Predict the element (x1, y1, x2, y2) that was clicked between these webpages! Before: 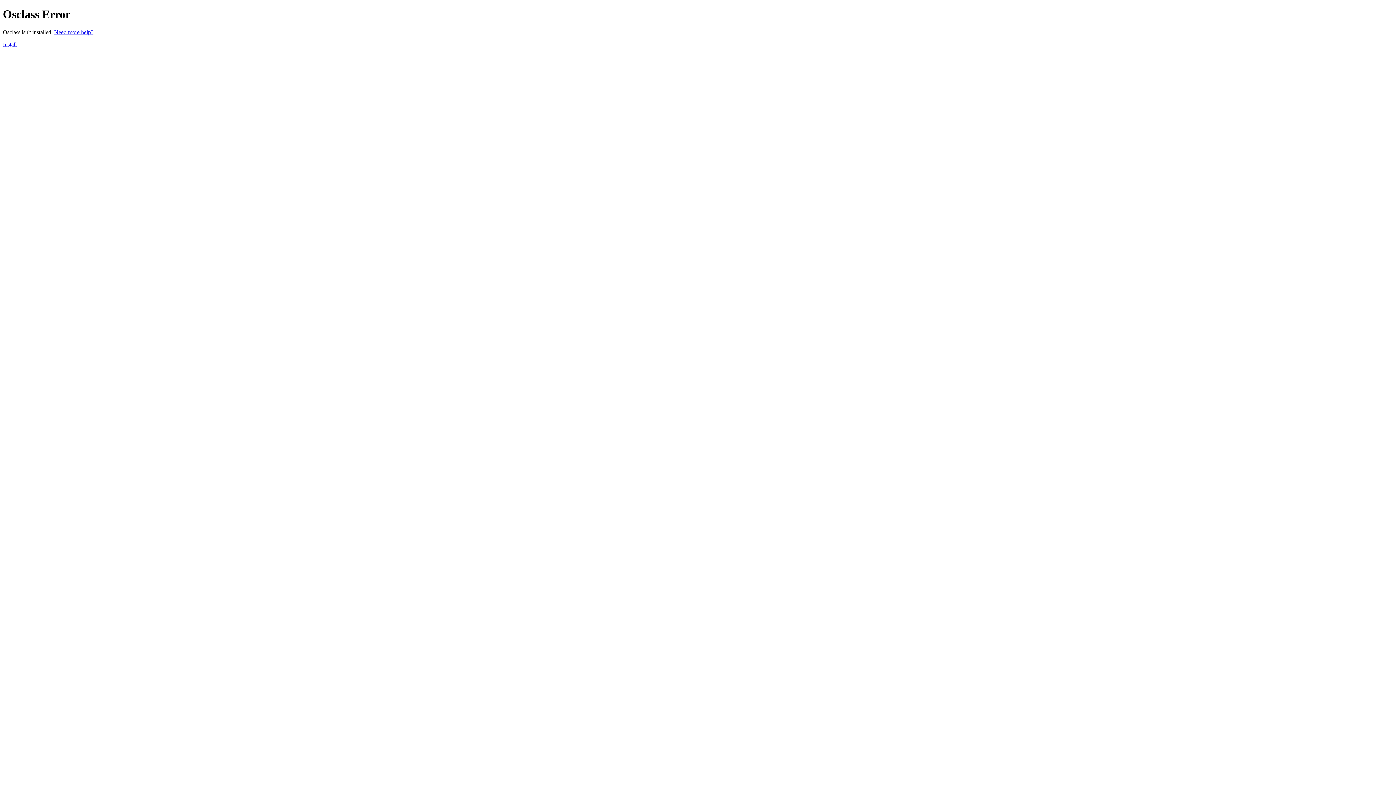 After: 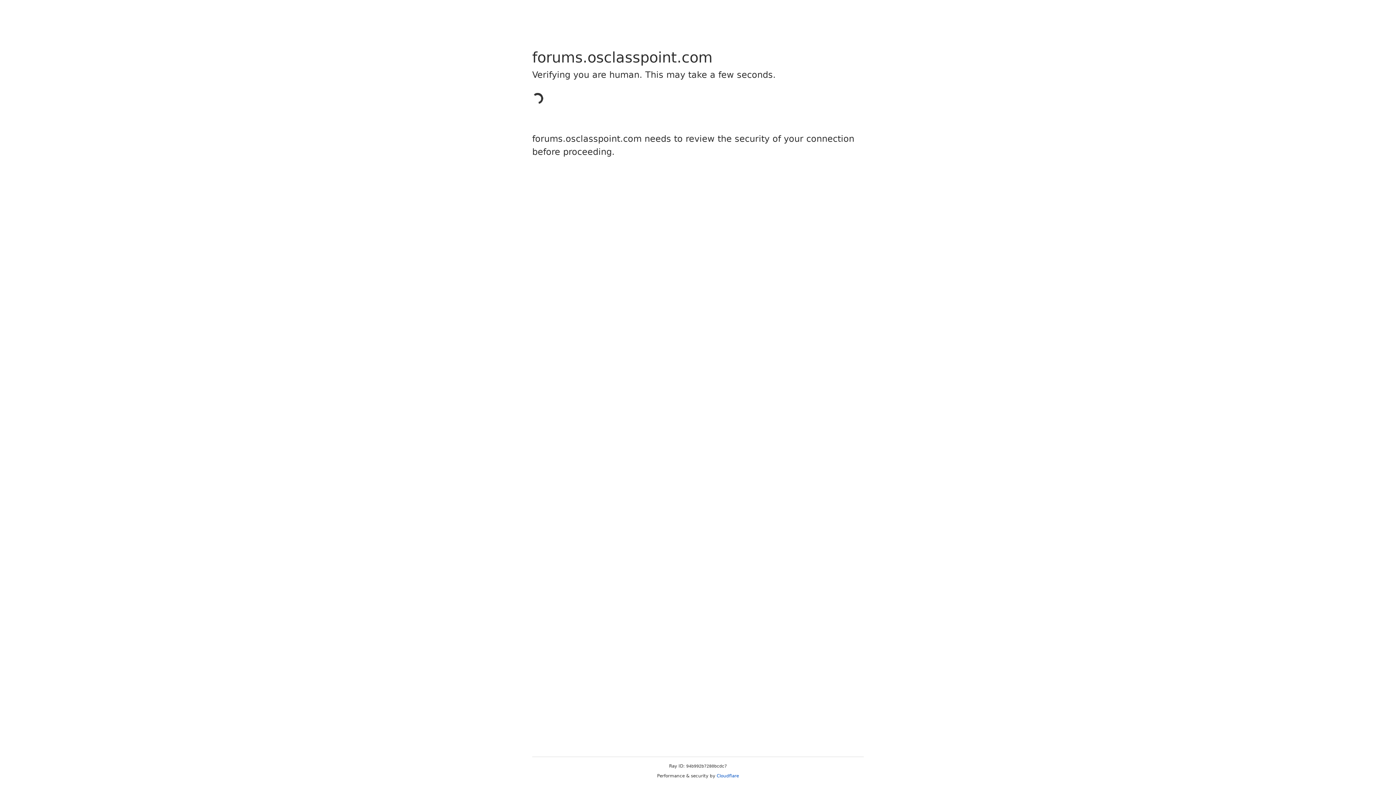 Action: label: Need more help? bbox: (54, 29, 93, 35)